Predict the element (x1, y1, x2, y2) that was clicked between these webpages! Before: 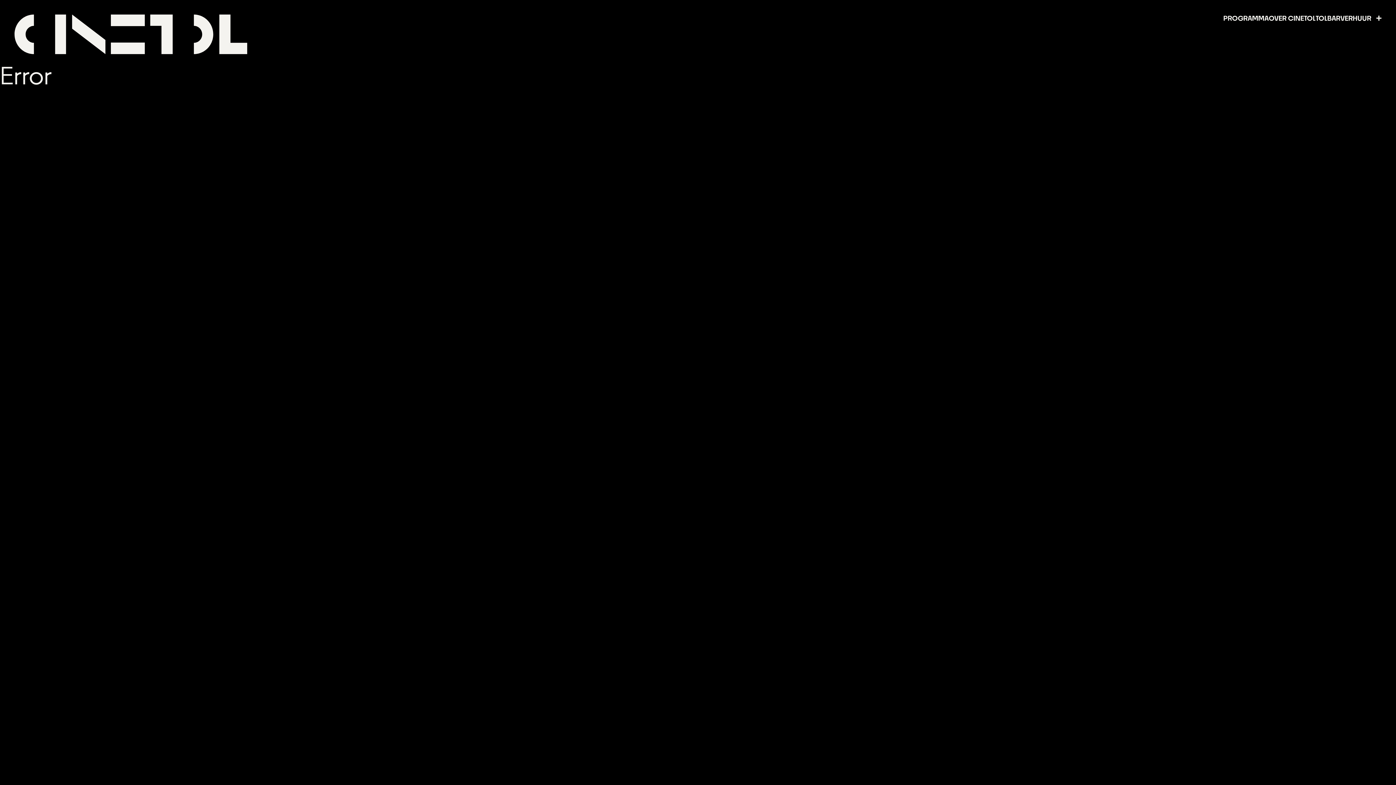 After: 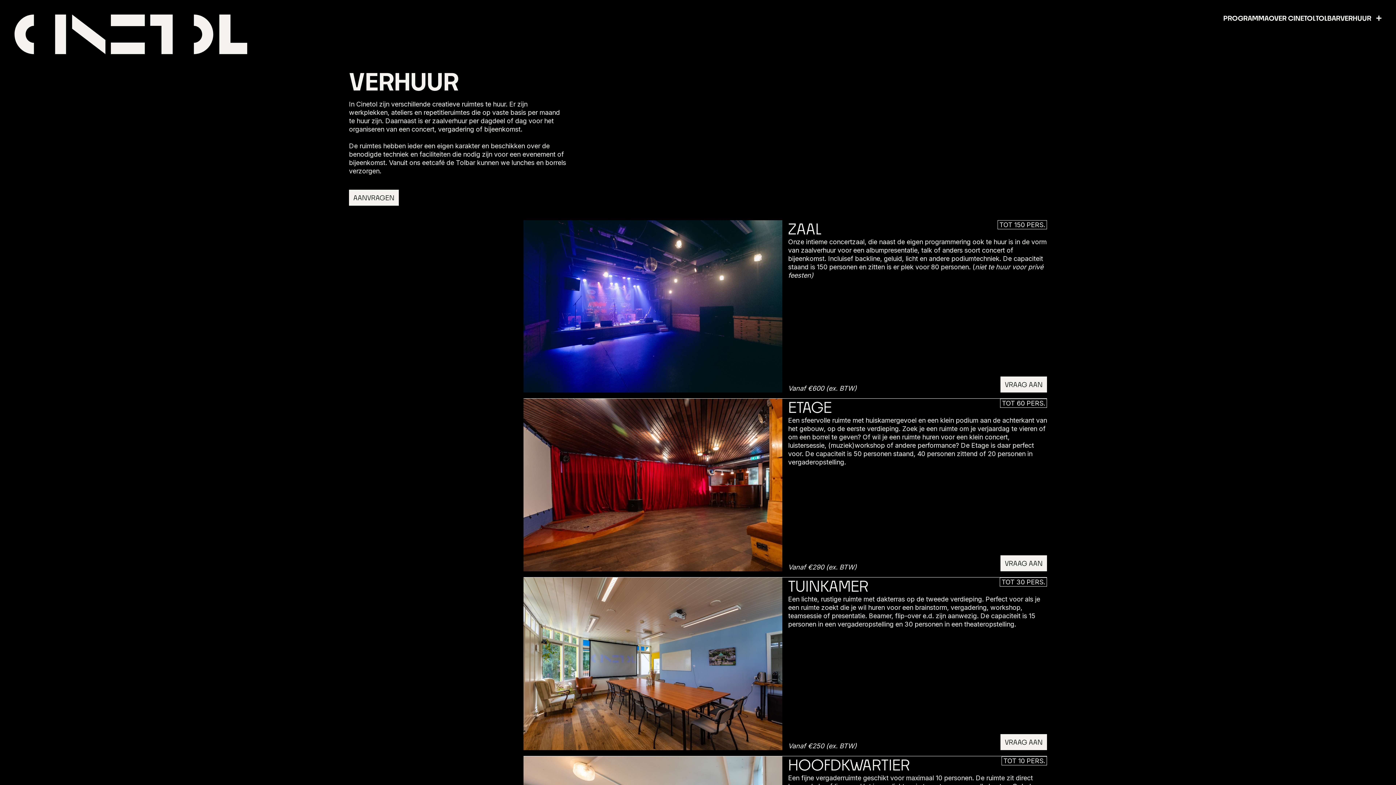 Action: label: VERHUUR bbox: (1340, 14, 1371, 21)